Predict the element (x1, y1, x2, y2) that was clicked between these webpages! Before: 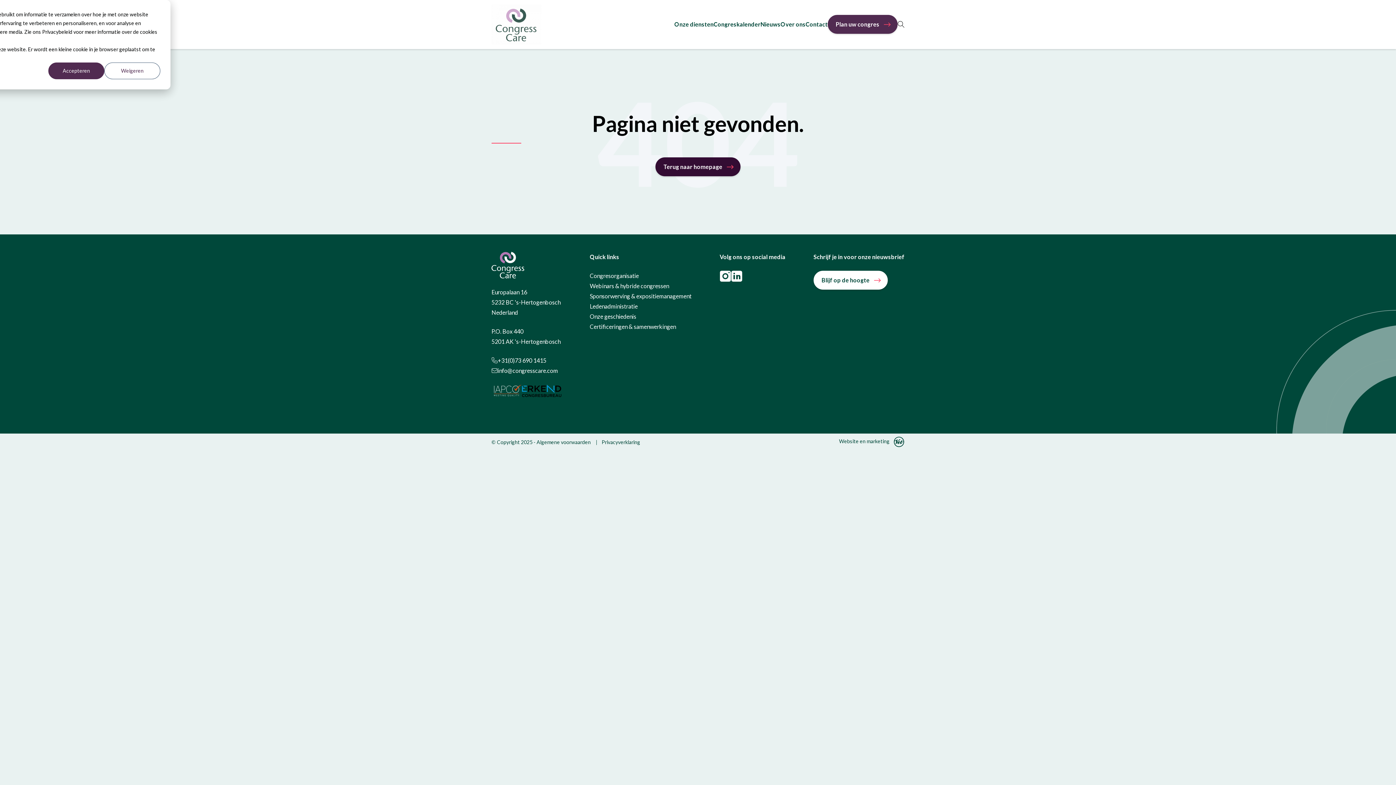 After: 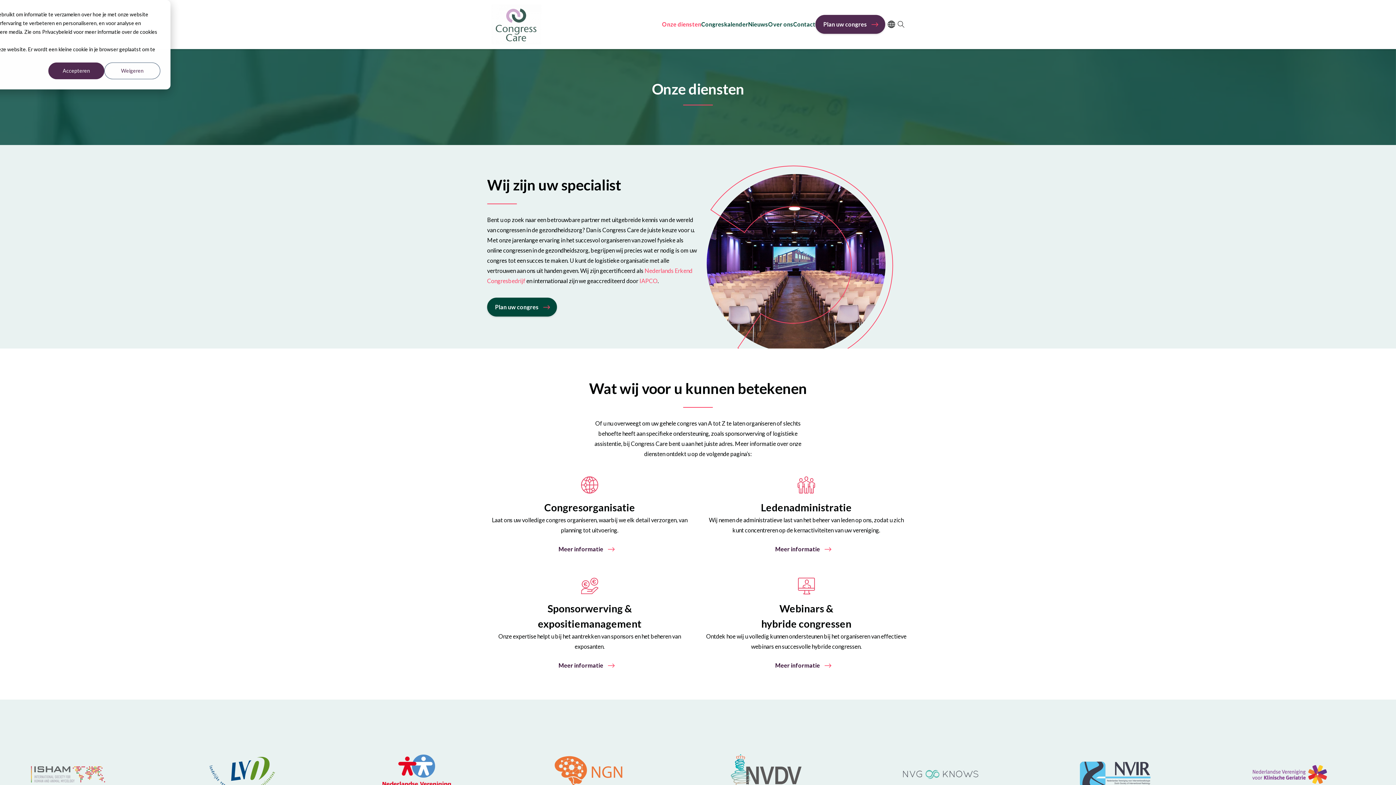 Action: label: Onze diensten bbox: (674, 20, 713, 27)